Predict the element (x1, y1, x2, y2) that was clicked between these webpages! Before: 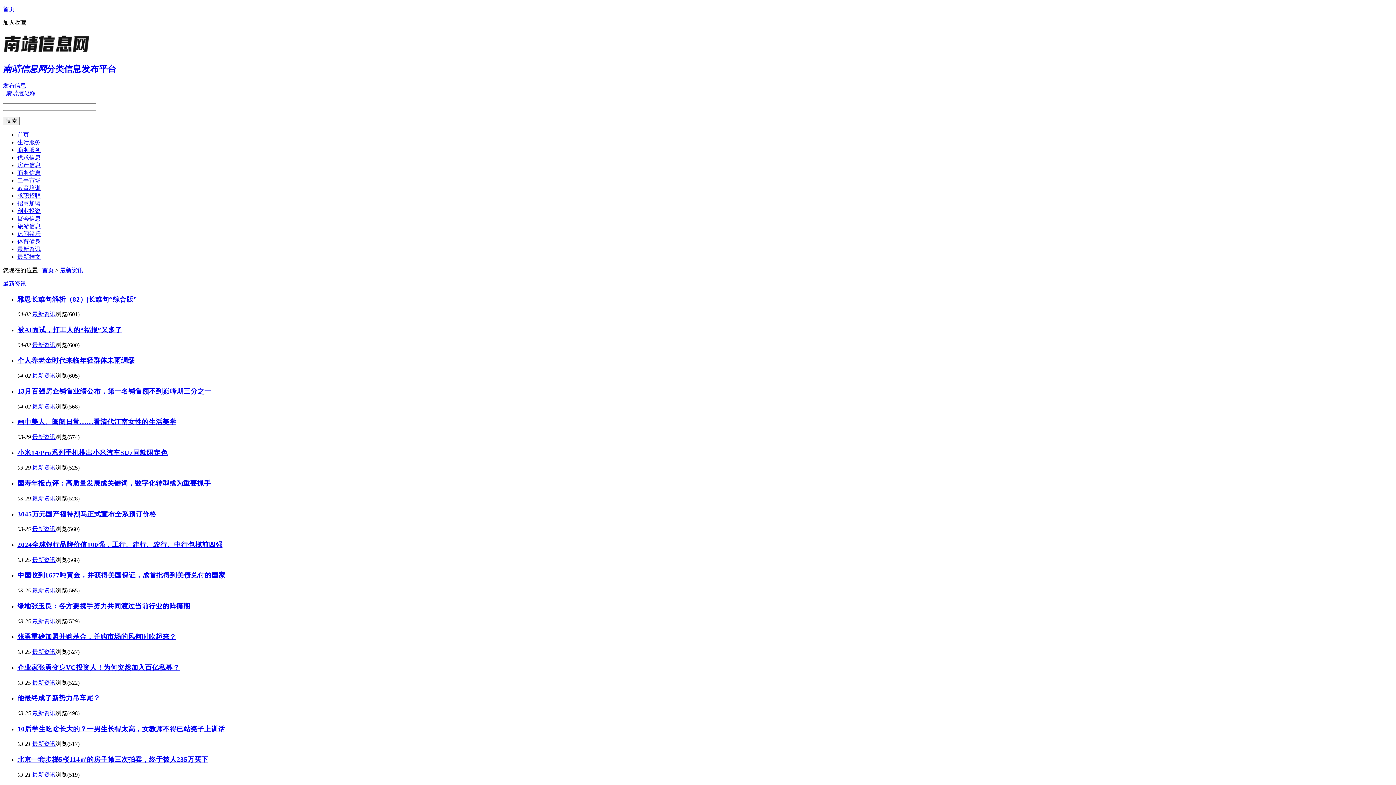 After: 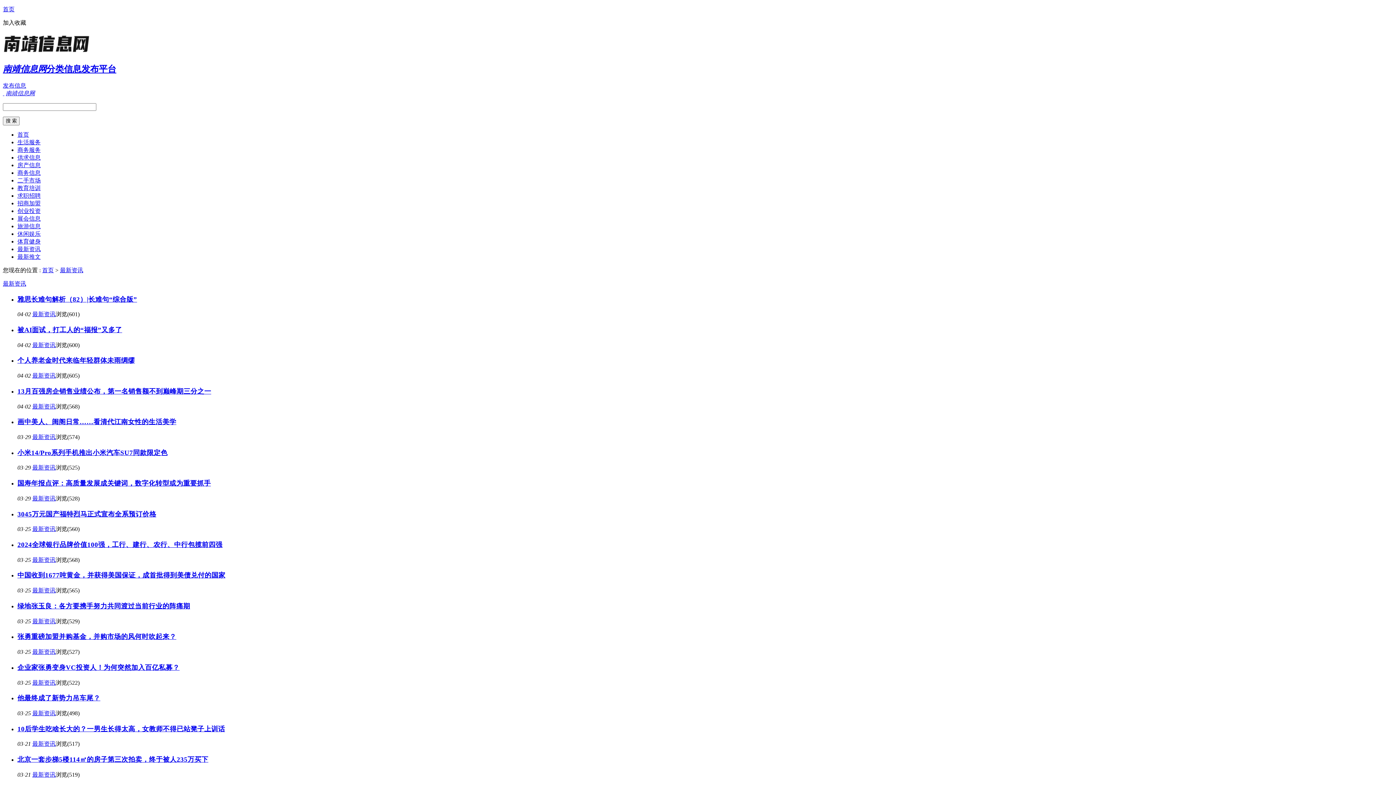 Action: bbox: (17, 295, 137, 303) label: 雅思长难句解析（82）|长难句“综合版”